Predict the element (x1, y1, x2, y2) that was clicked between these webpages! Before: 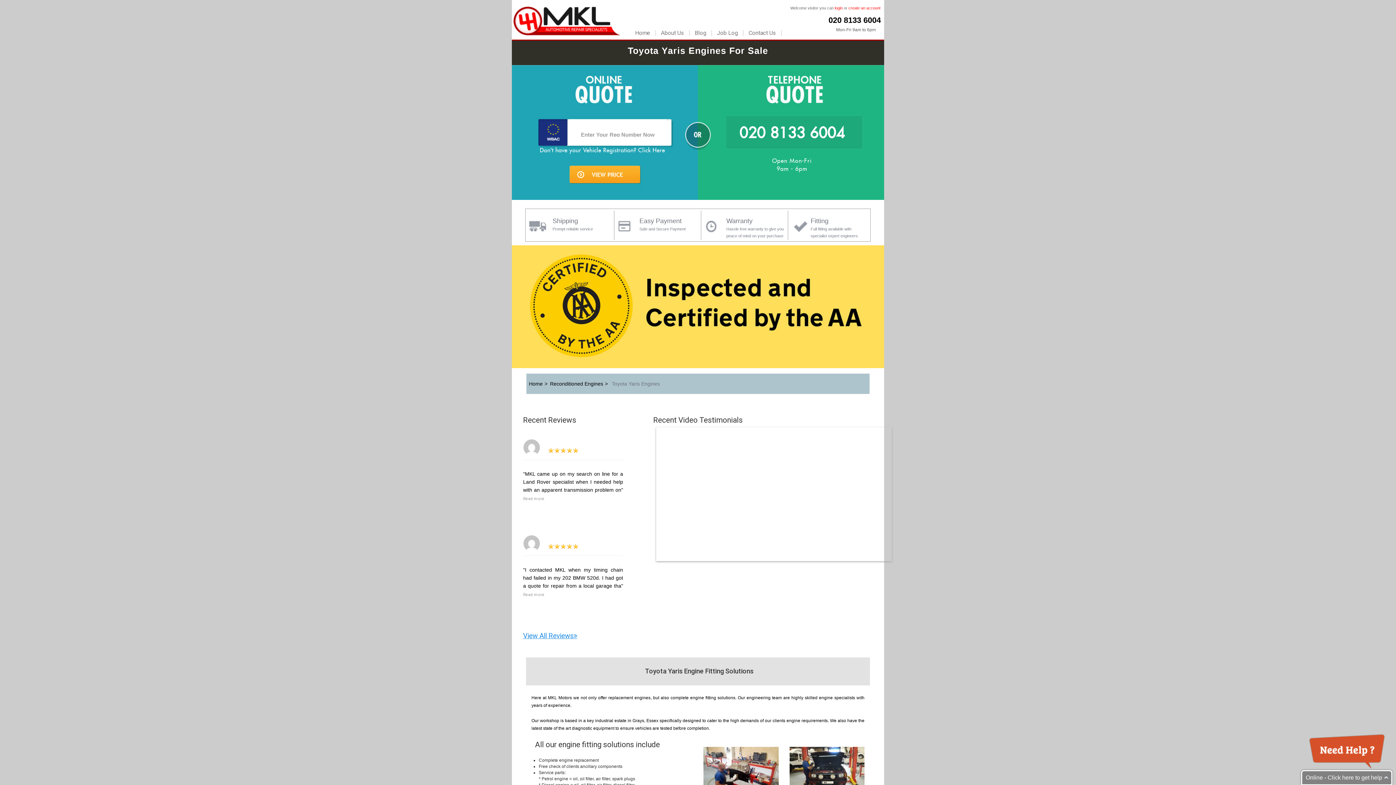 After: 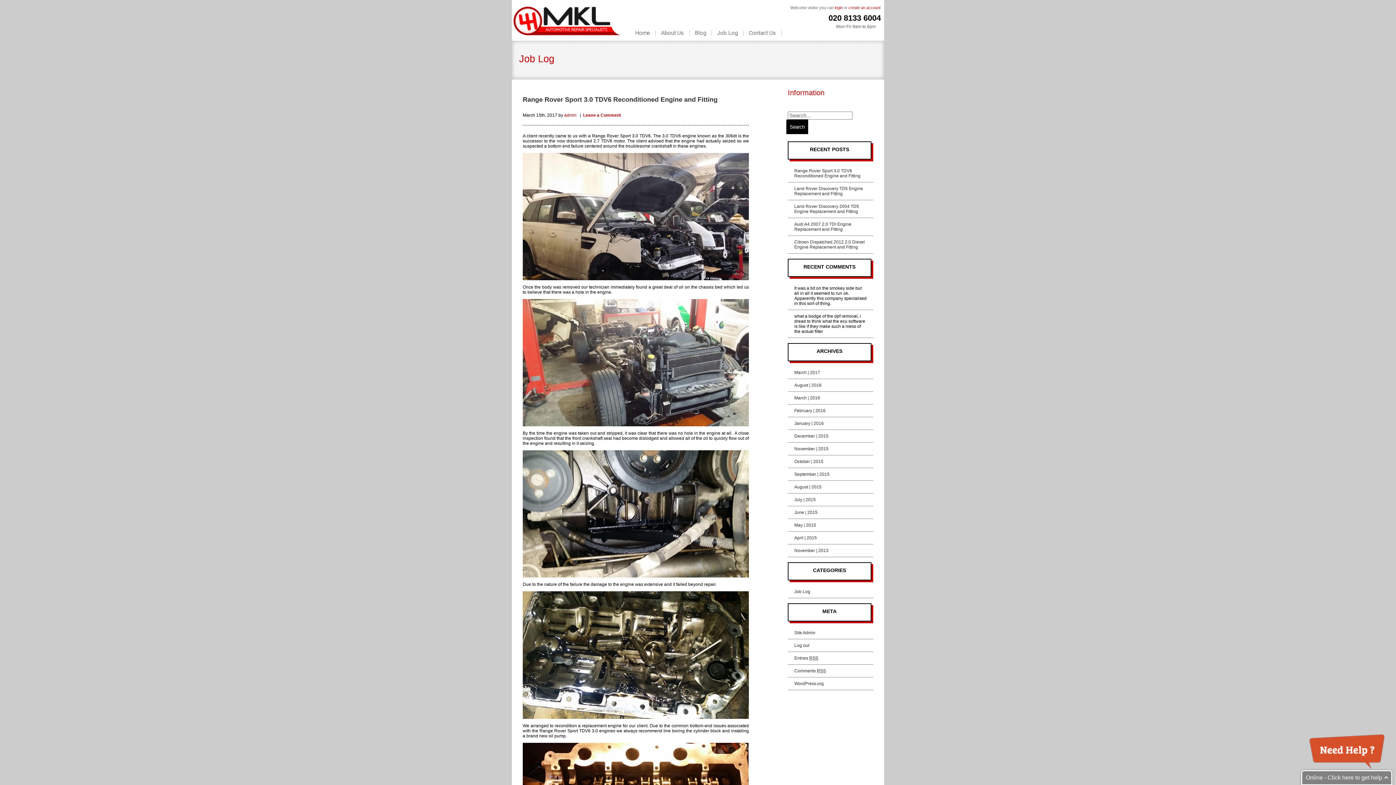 Action: label: Job Log bbox: (712, 30, 743, 36)